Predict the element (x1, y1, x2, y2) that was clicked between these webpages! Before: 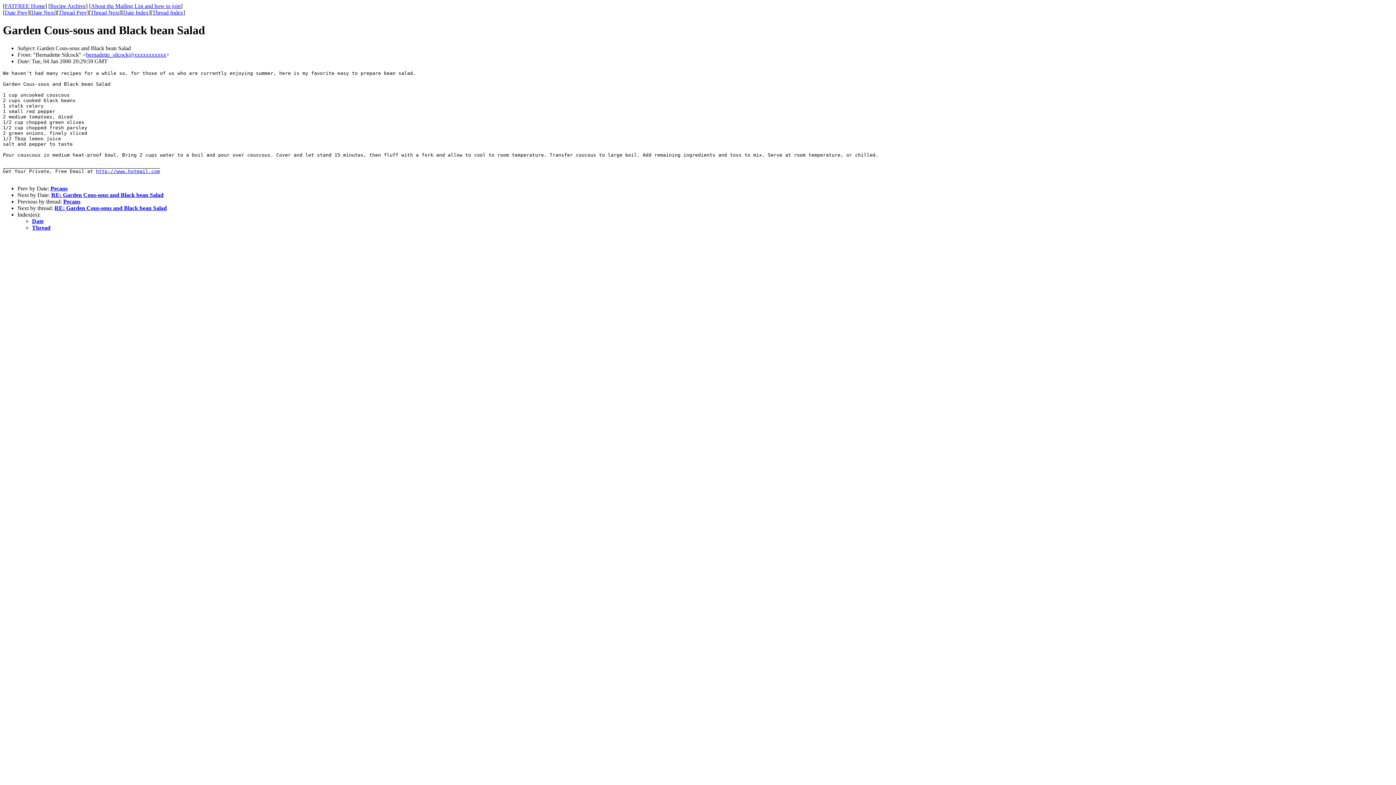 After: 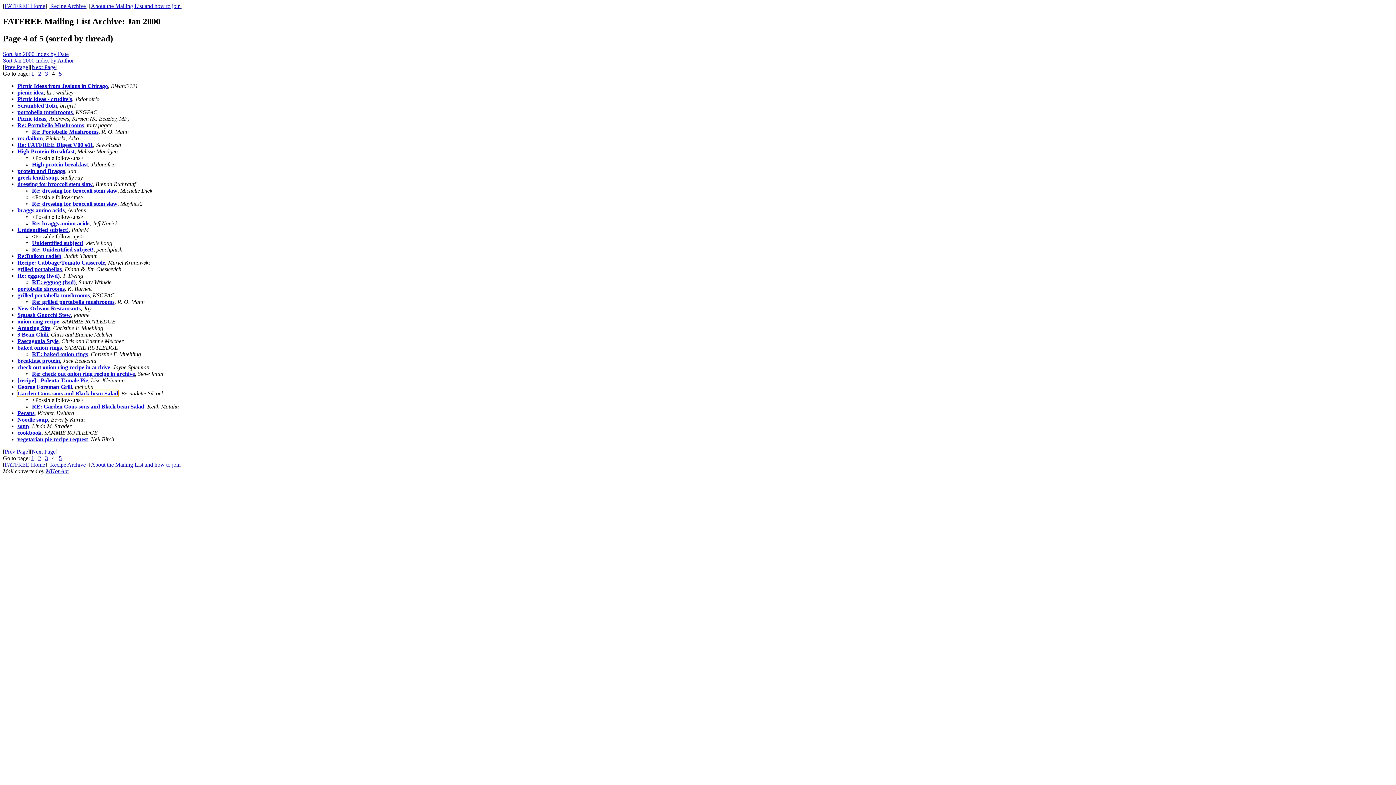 Action: bbox: (152, 9, 183, 15) label: Thread Index